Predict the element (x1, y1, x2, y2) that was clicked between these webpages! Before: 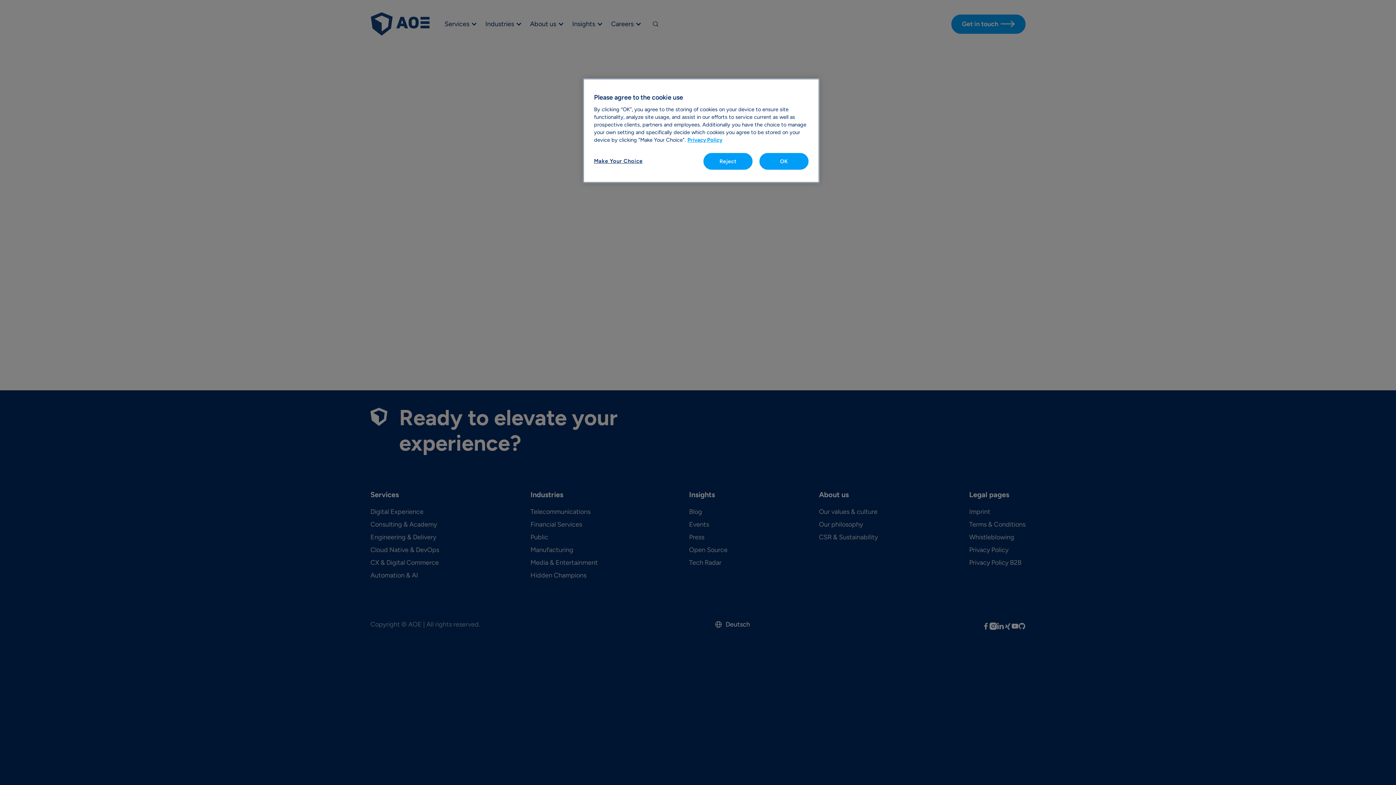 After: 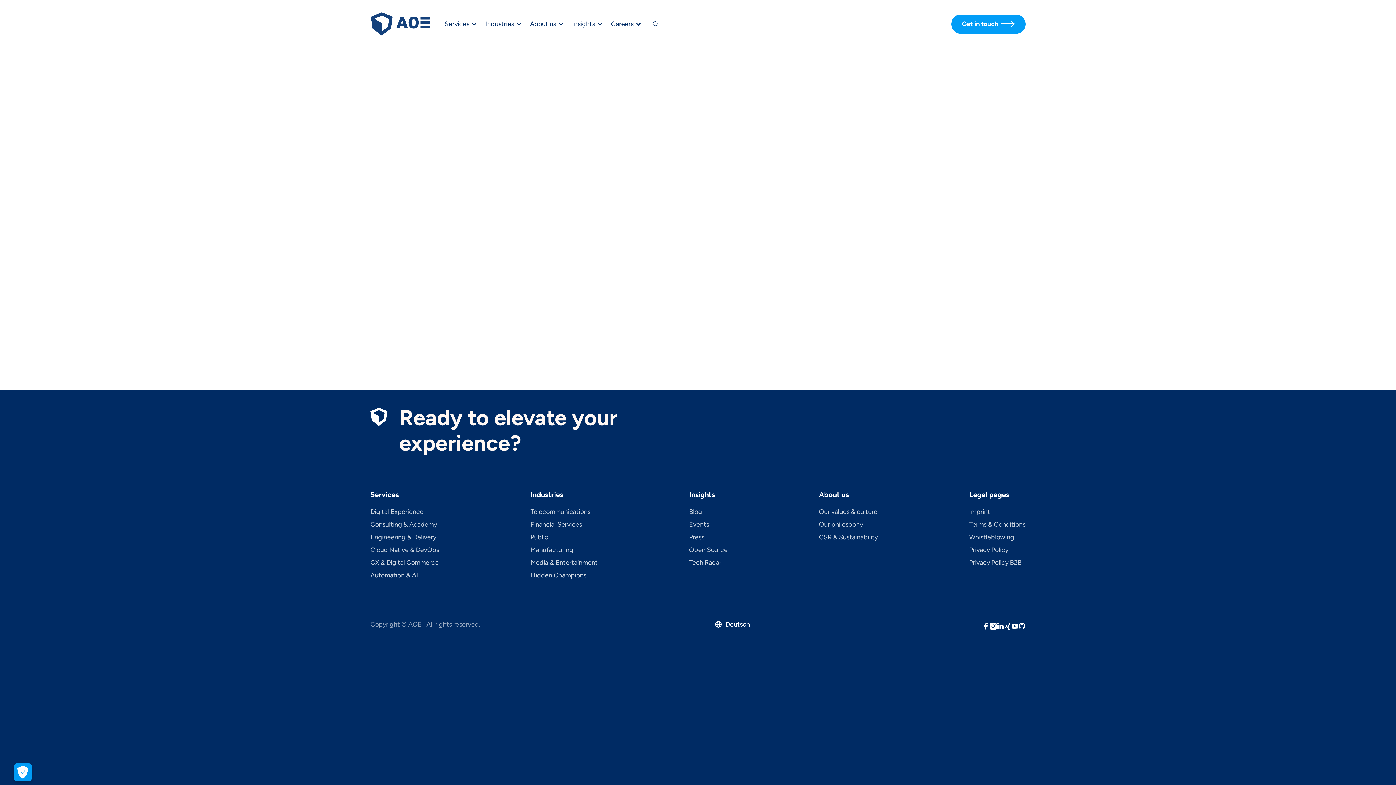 Action: bbox: (759, 153, 808, 169) label: OK